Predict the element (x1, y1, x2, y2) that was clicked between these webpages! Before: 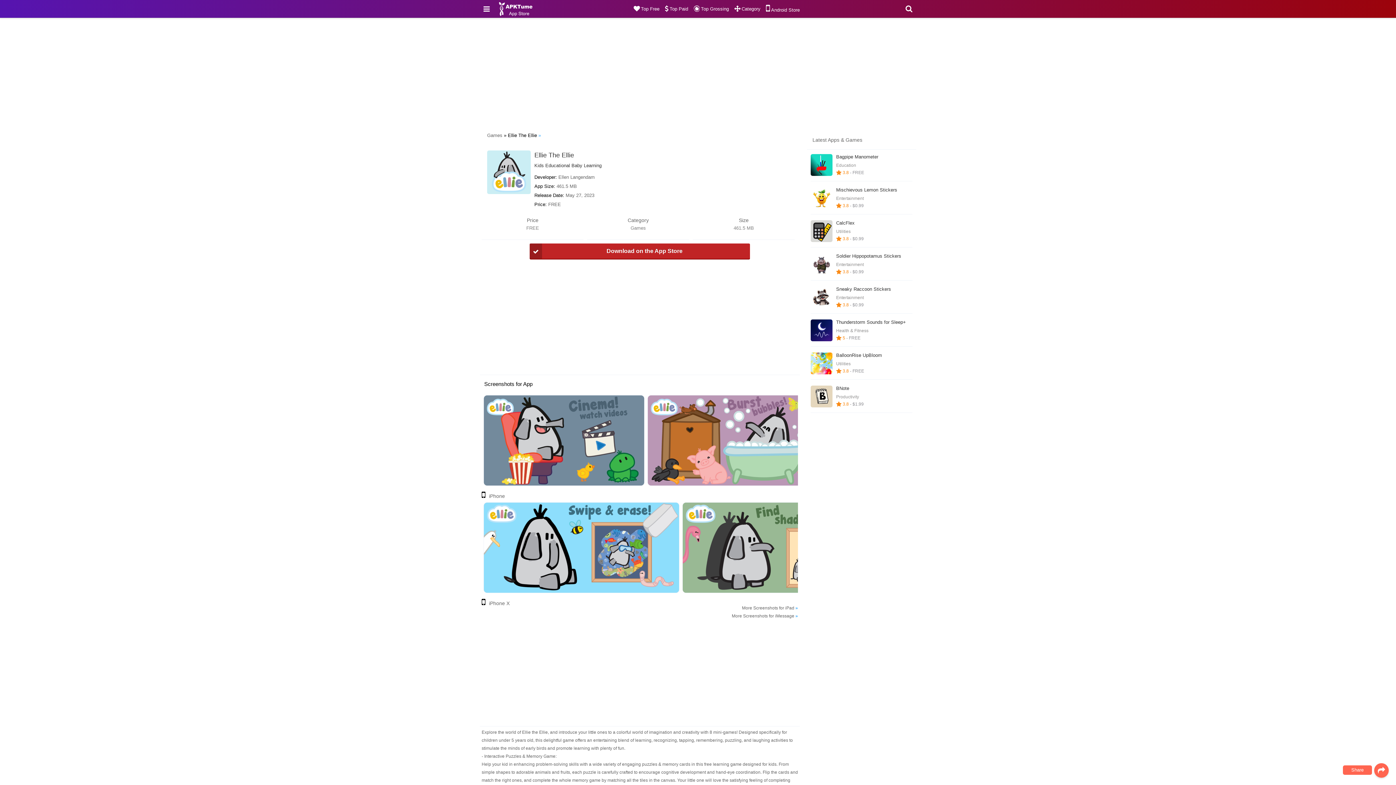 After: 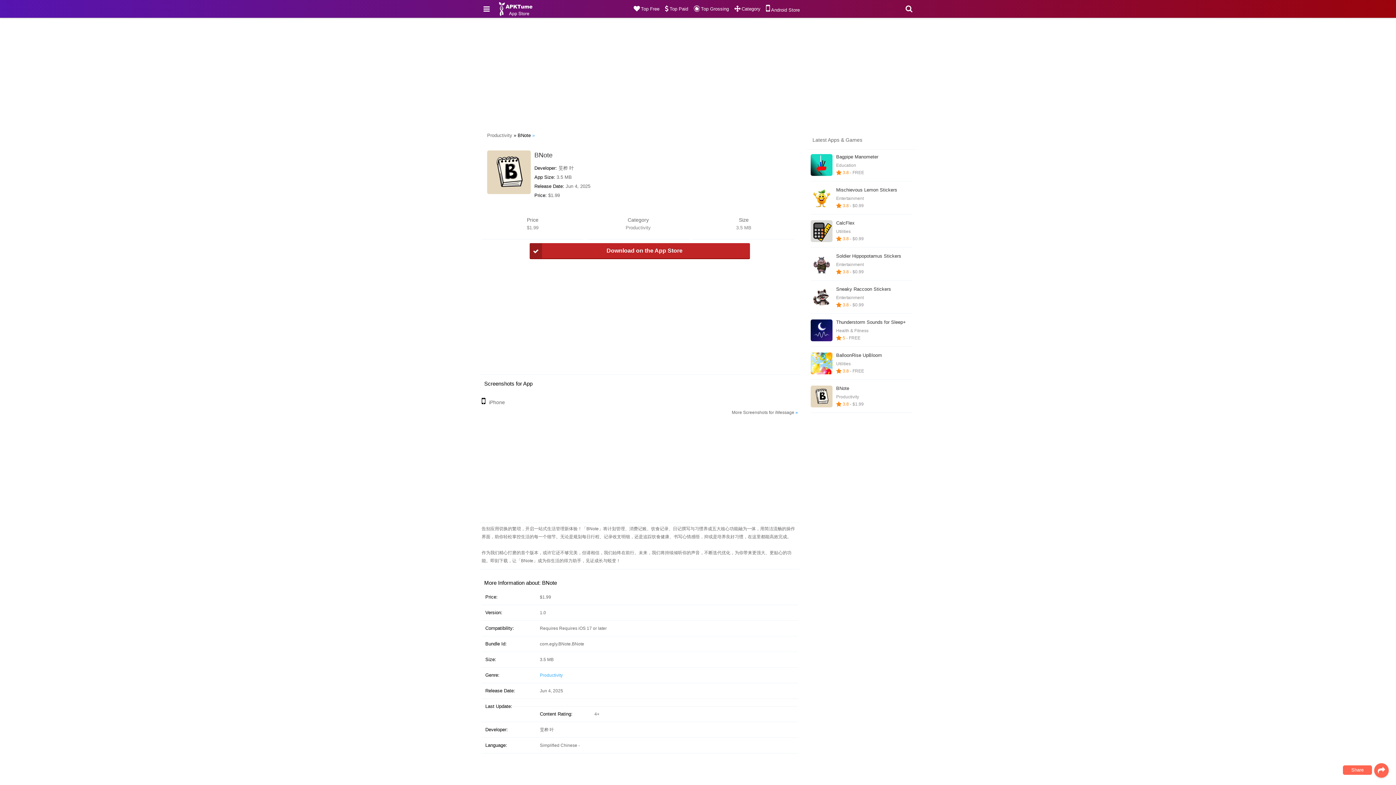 Action: bbox: (810, 385, 912, 407) label: BNote
Productivity
 3.8 - $1.99